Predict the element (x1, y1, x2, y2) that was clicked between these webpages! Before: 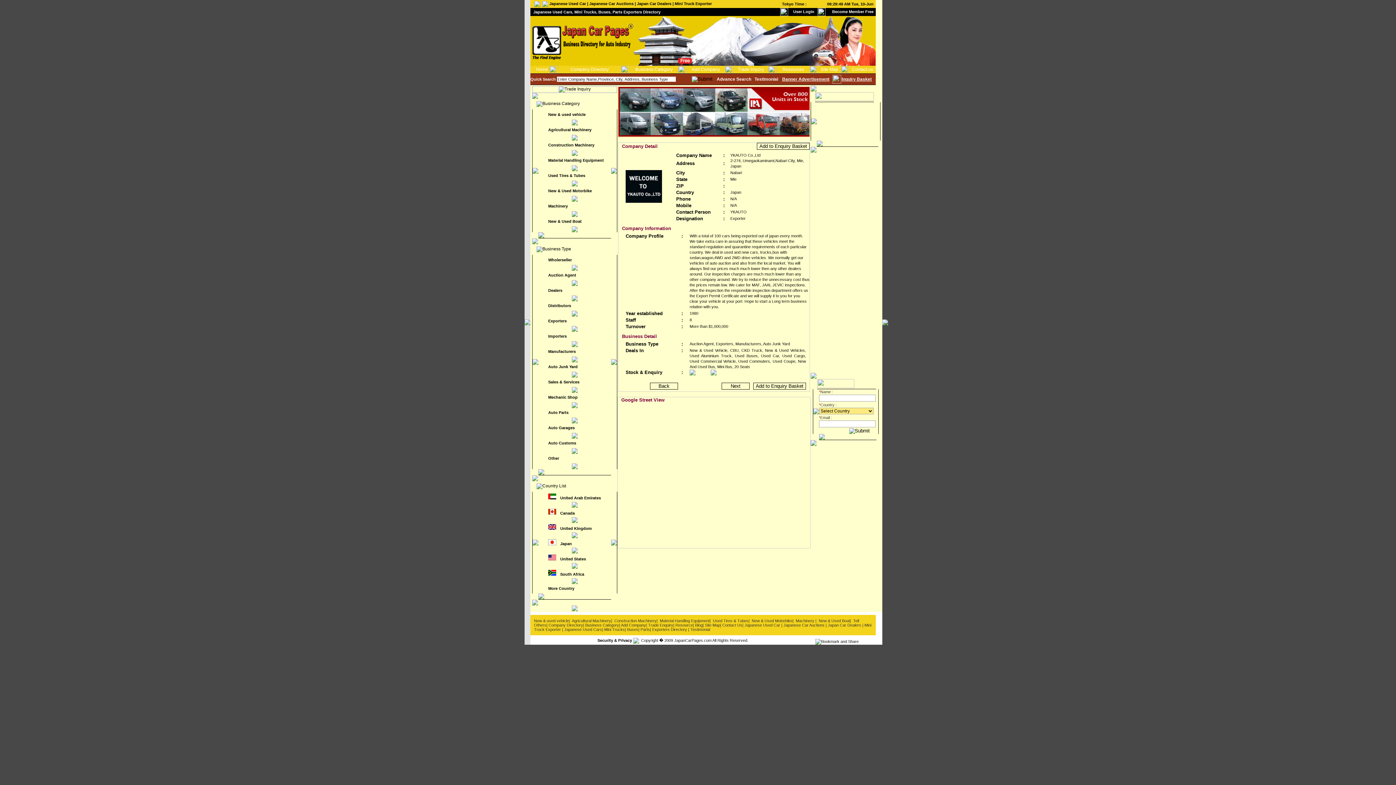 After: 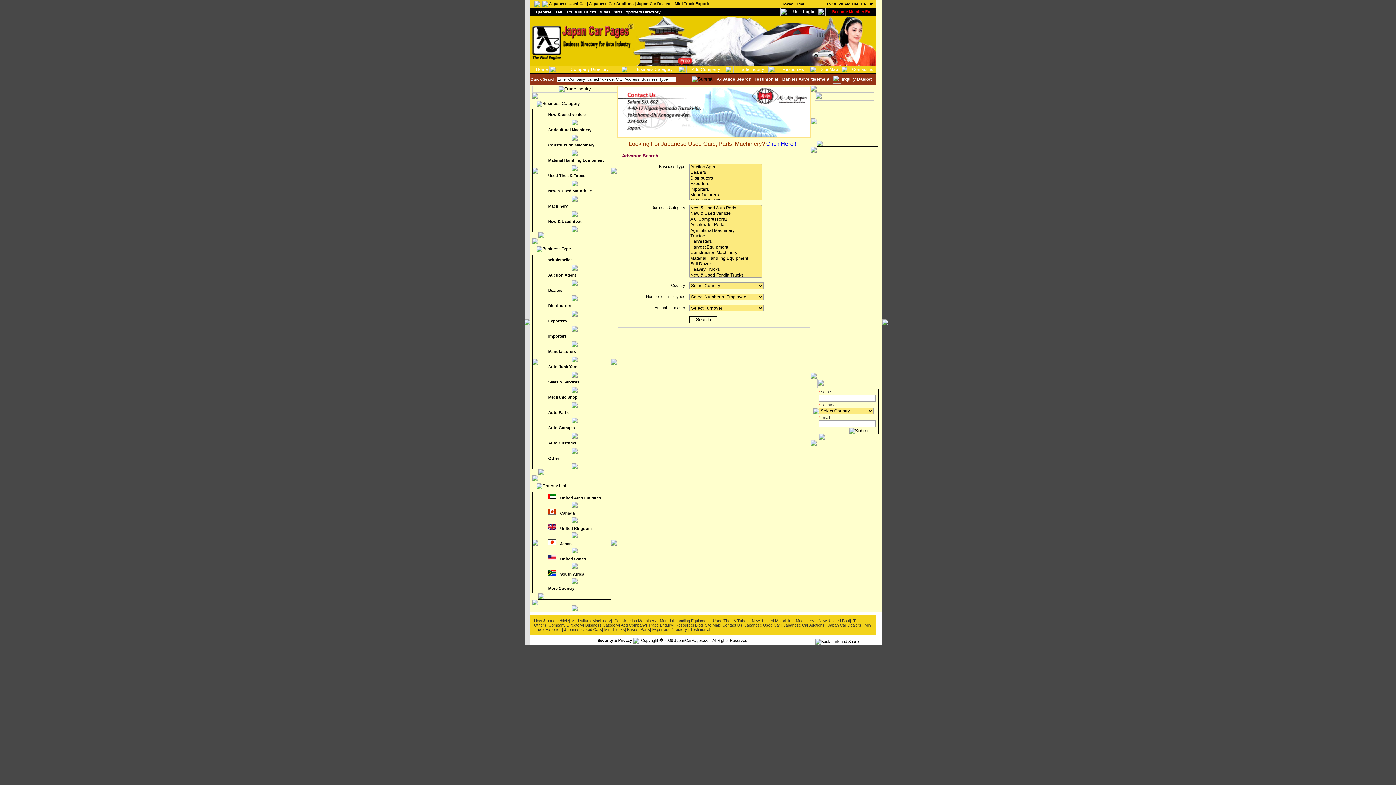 Action: bbox: (716, 76, 751, 81) label: Advance Search